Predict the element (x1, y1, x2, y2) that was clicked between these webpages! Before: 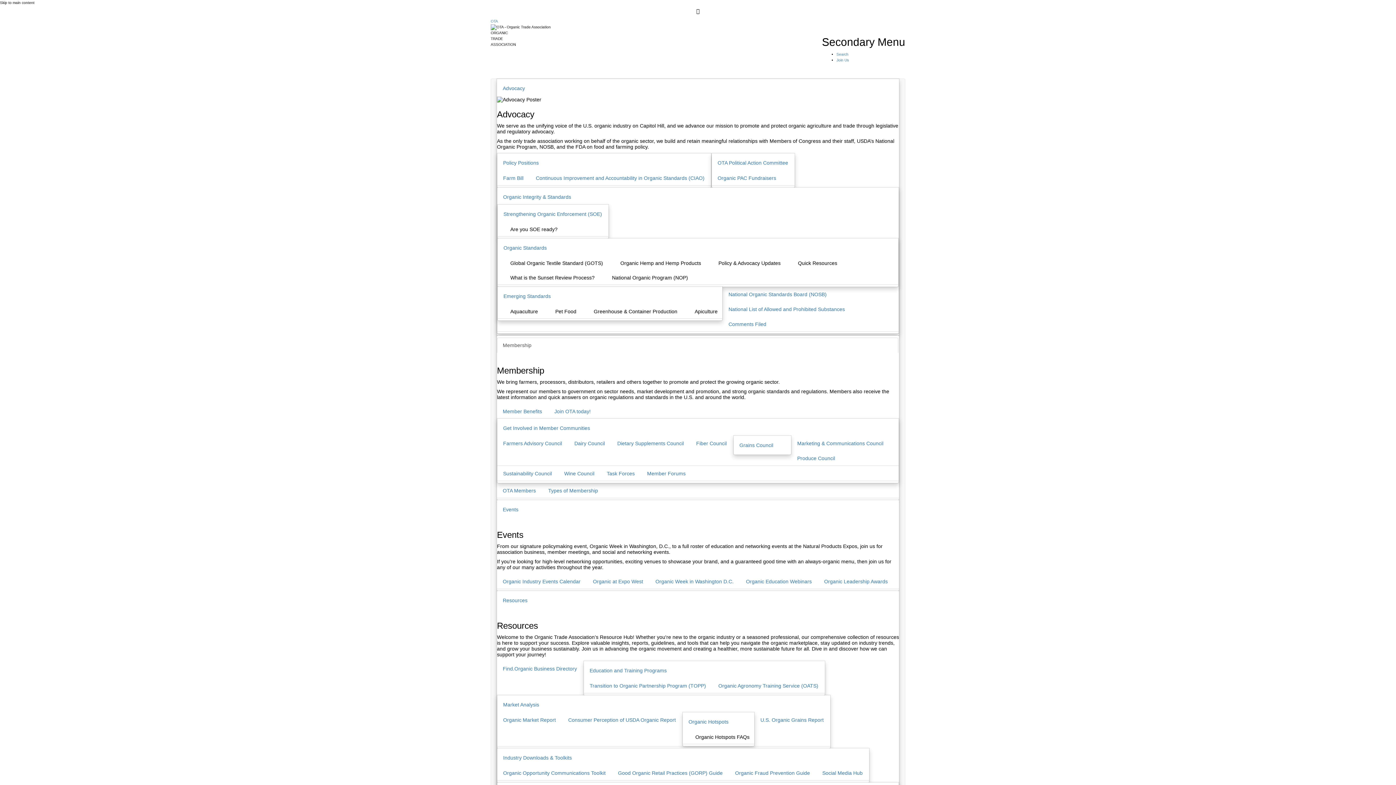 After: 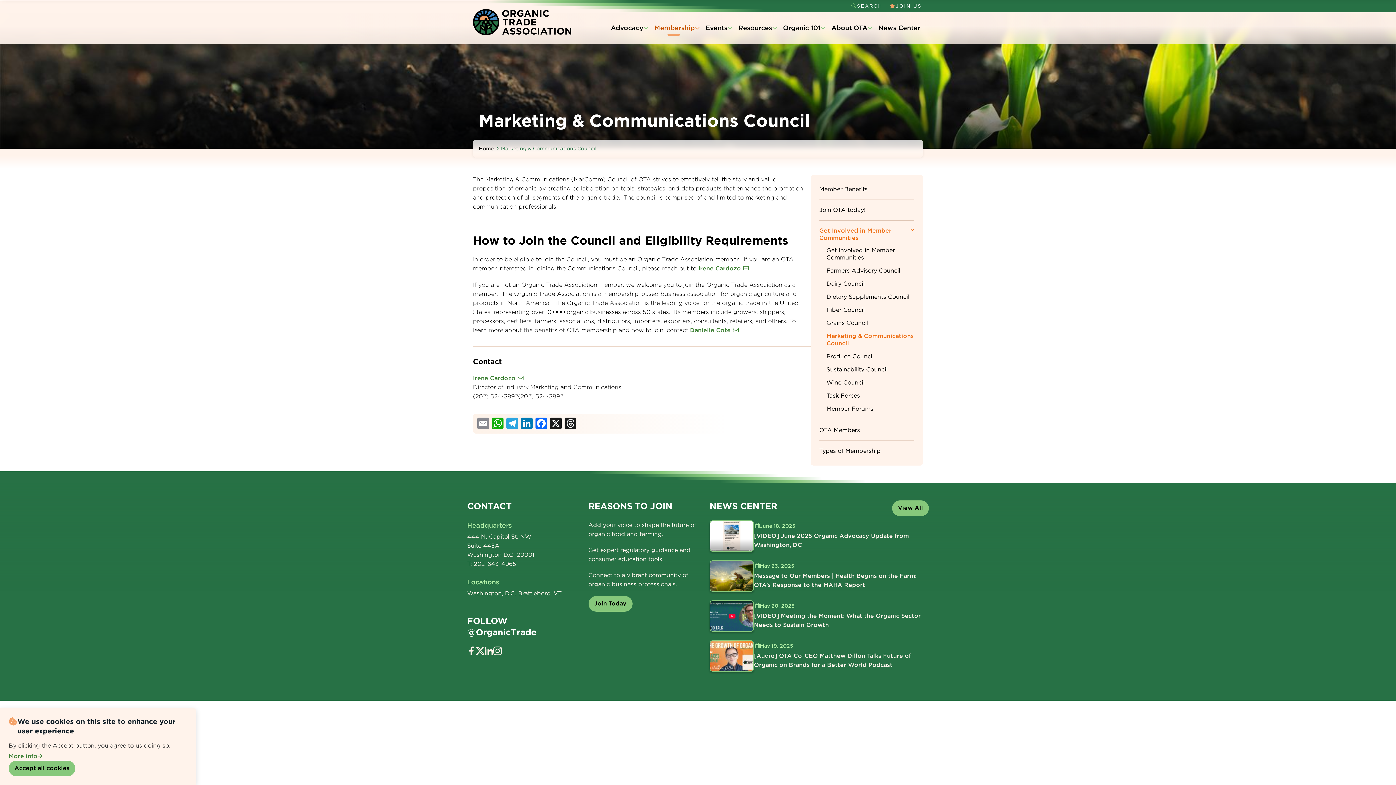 Action: label: Marketing & Communications Council bbox: (791, 435, 889, 451)